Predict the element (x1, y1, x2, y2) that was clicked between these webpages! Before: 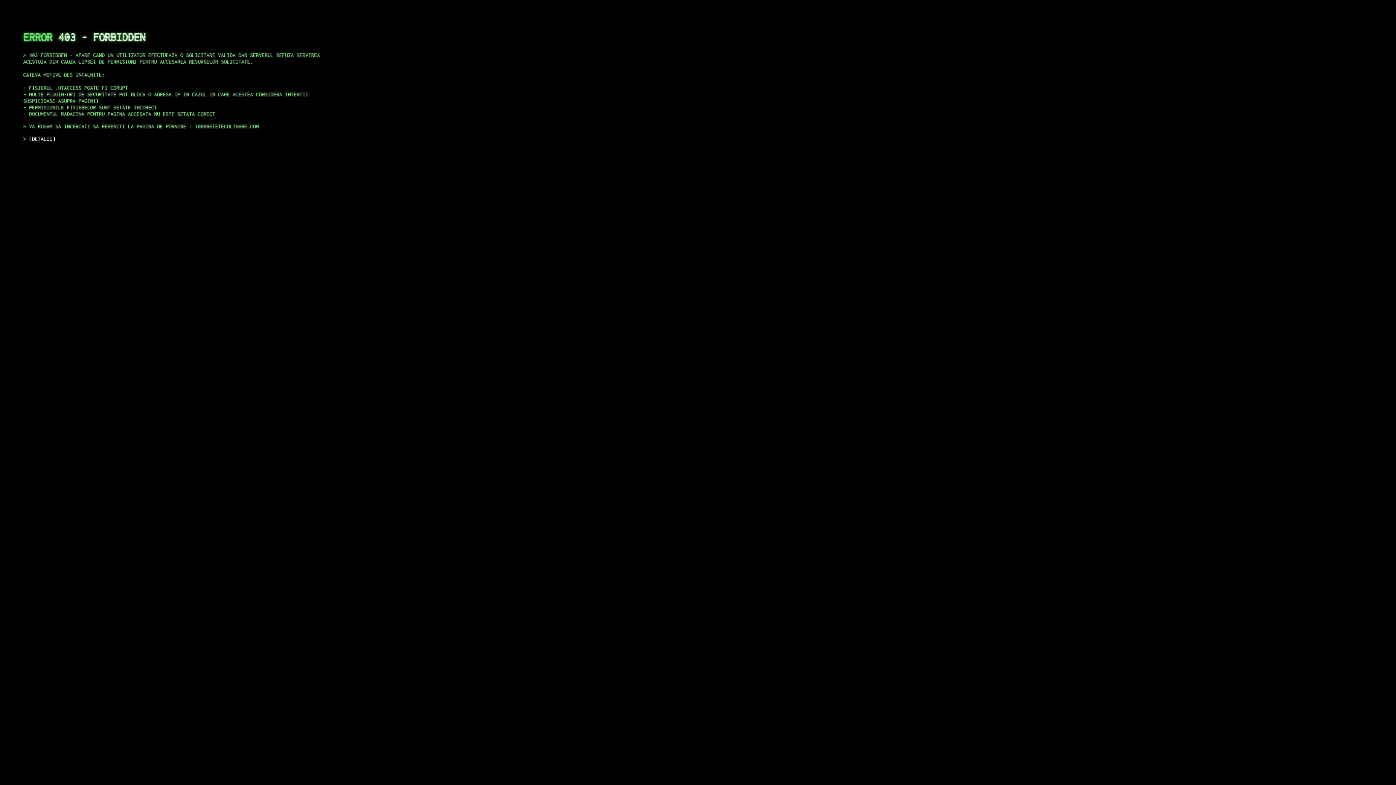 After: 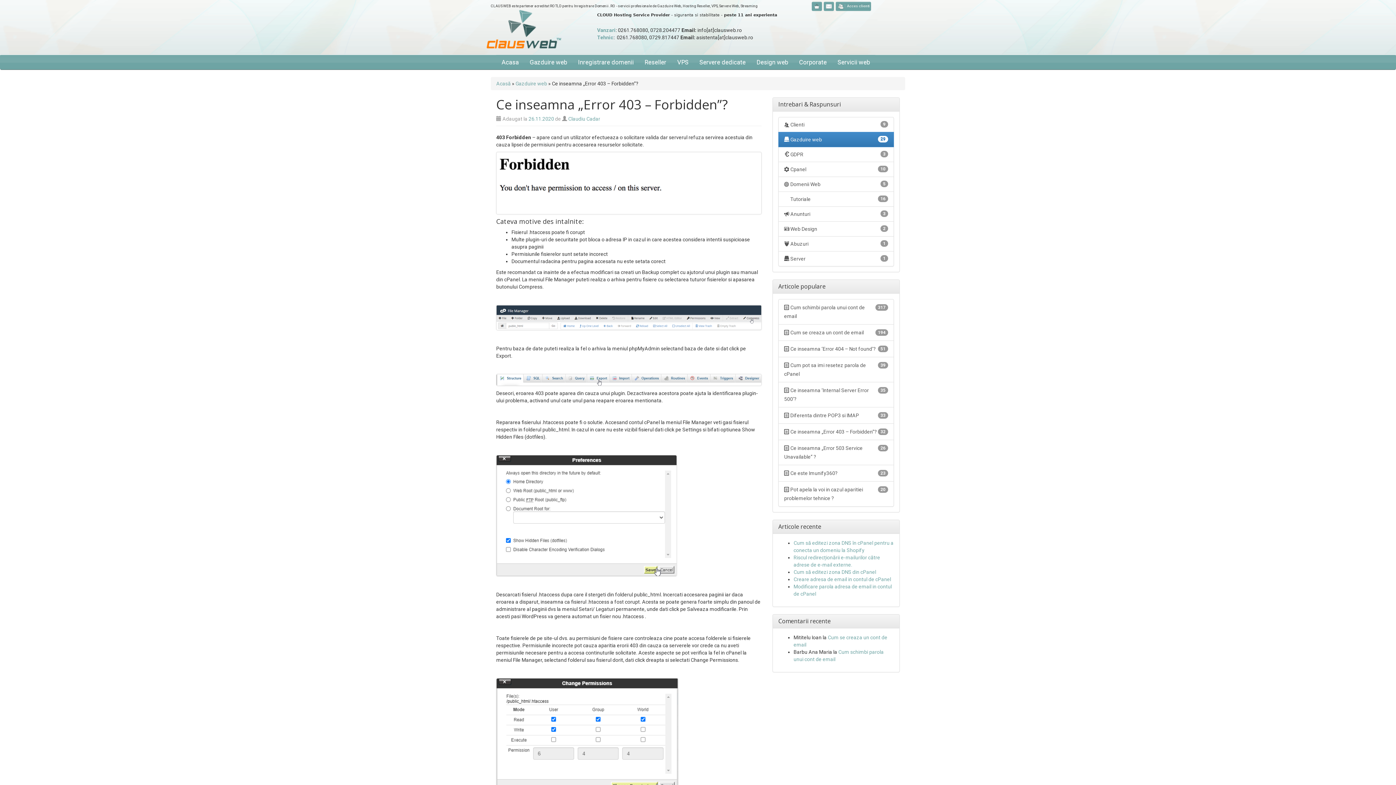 Action: bbox: (29, 135, 55, 141) label: DETALII